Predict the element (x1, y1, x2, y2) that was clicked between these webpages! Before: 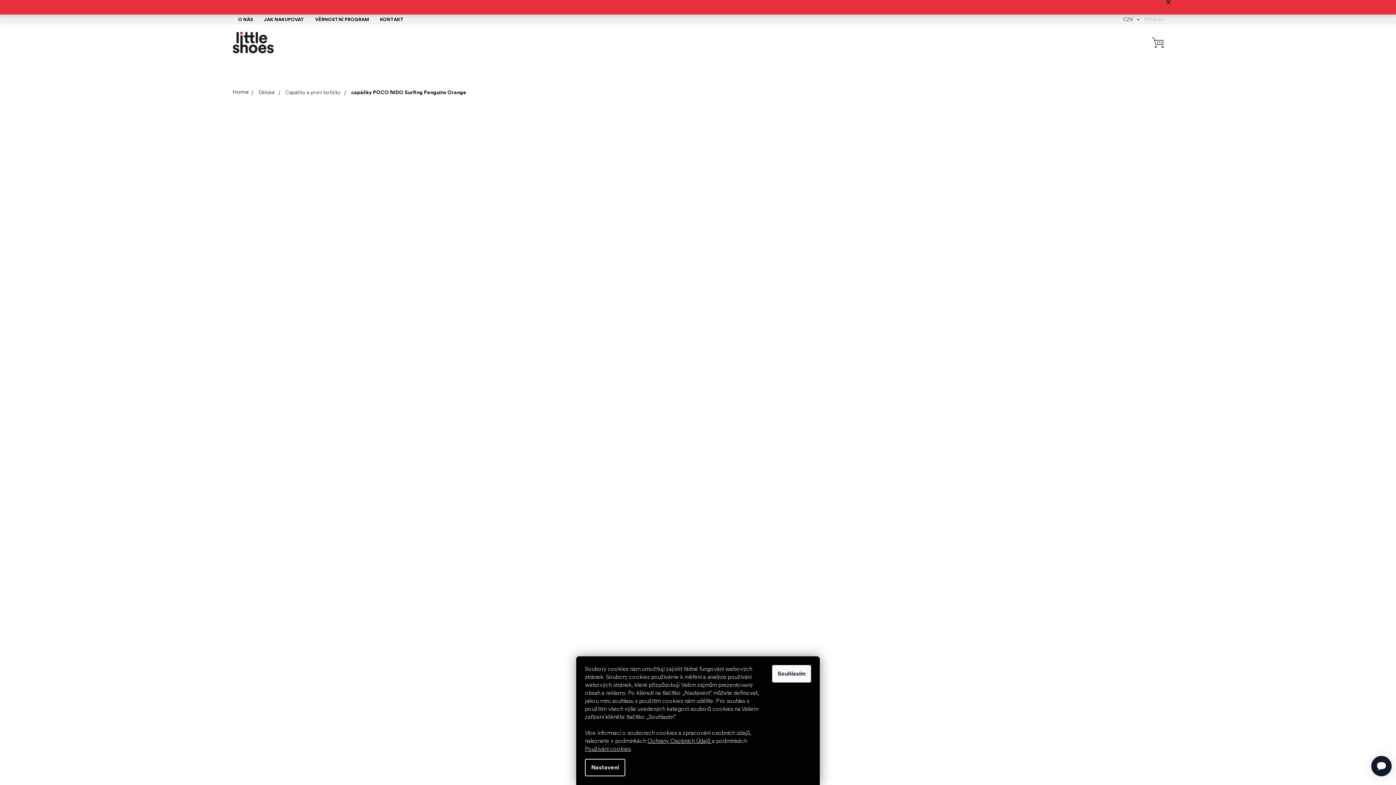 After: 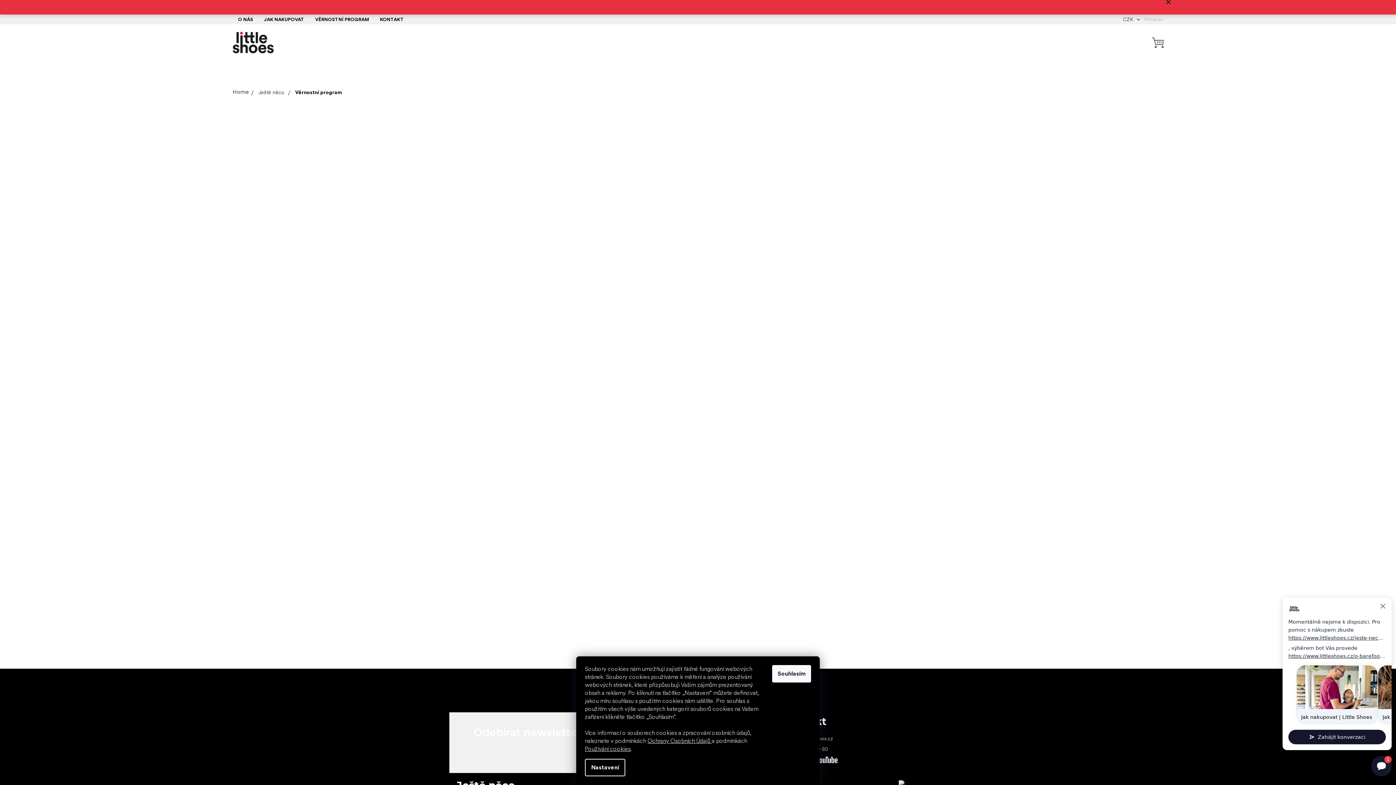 Action: label: VĚRNOSTNÍ PROGRAM bbox: (309, 14, 374, 24)